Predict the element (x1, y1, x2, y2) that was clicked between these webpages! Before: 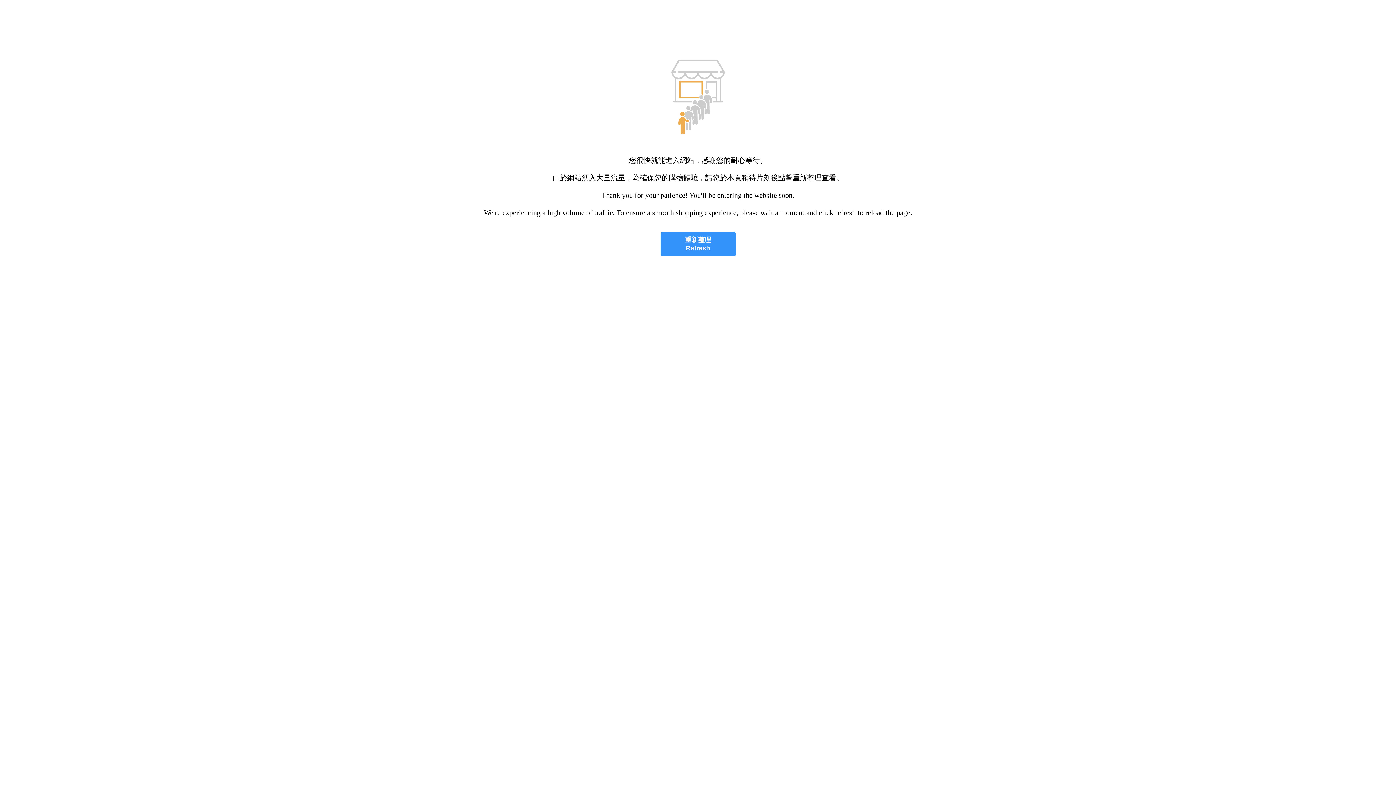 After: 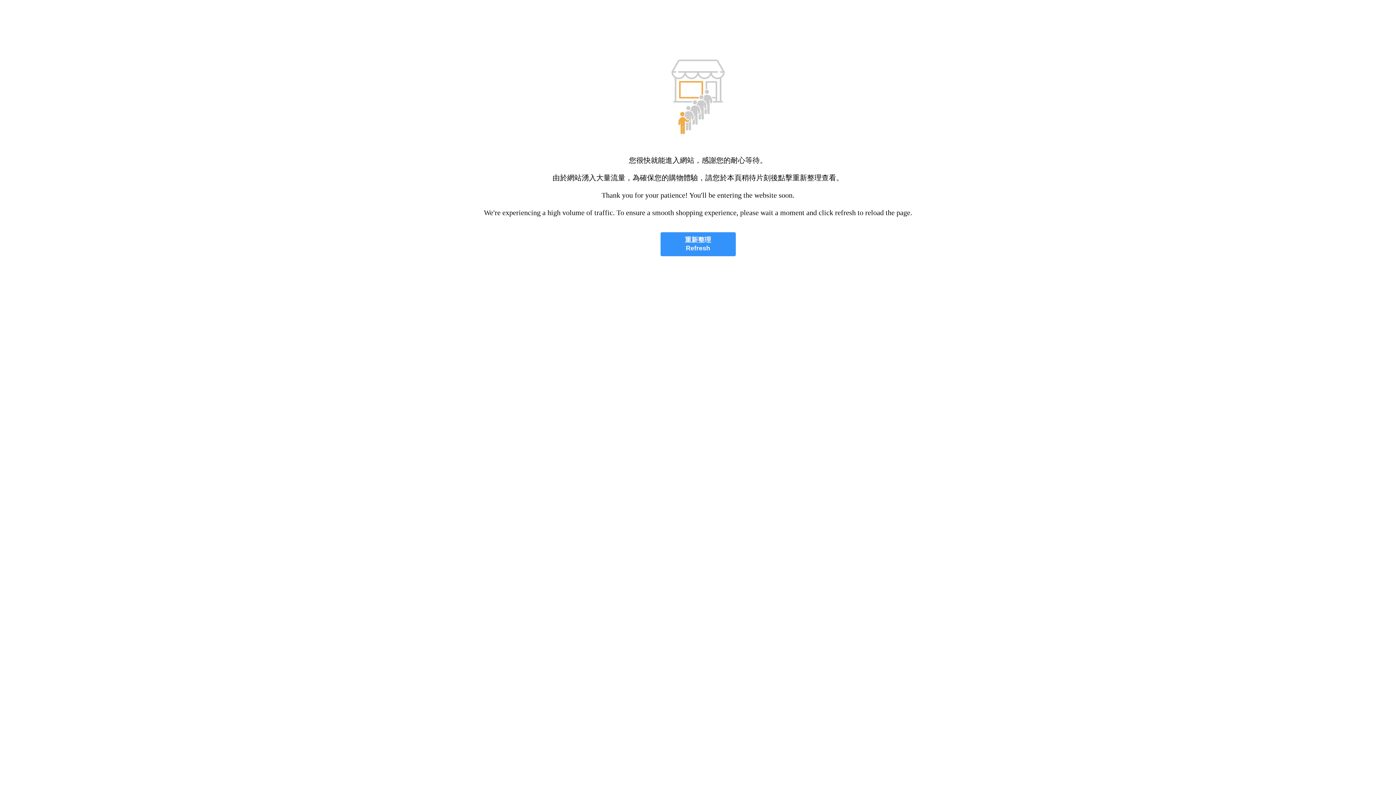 Action: label: 重新整理
Refresh bbox: (660, 232, 735, 256)